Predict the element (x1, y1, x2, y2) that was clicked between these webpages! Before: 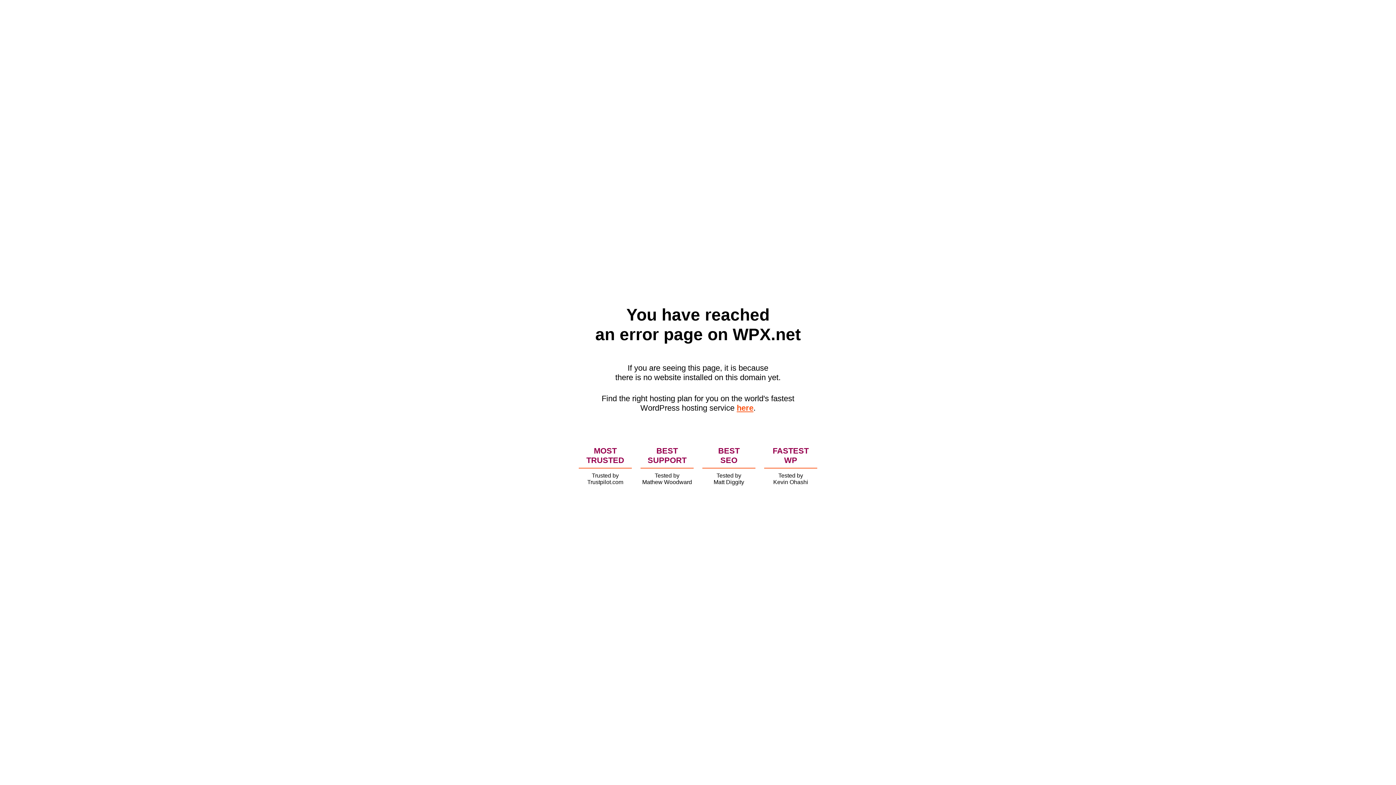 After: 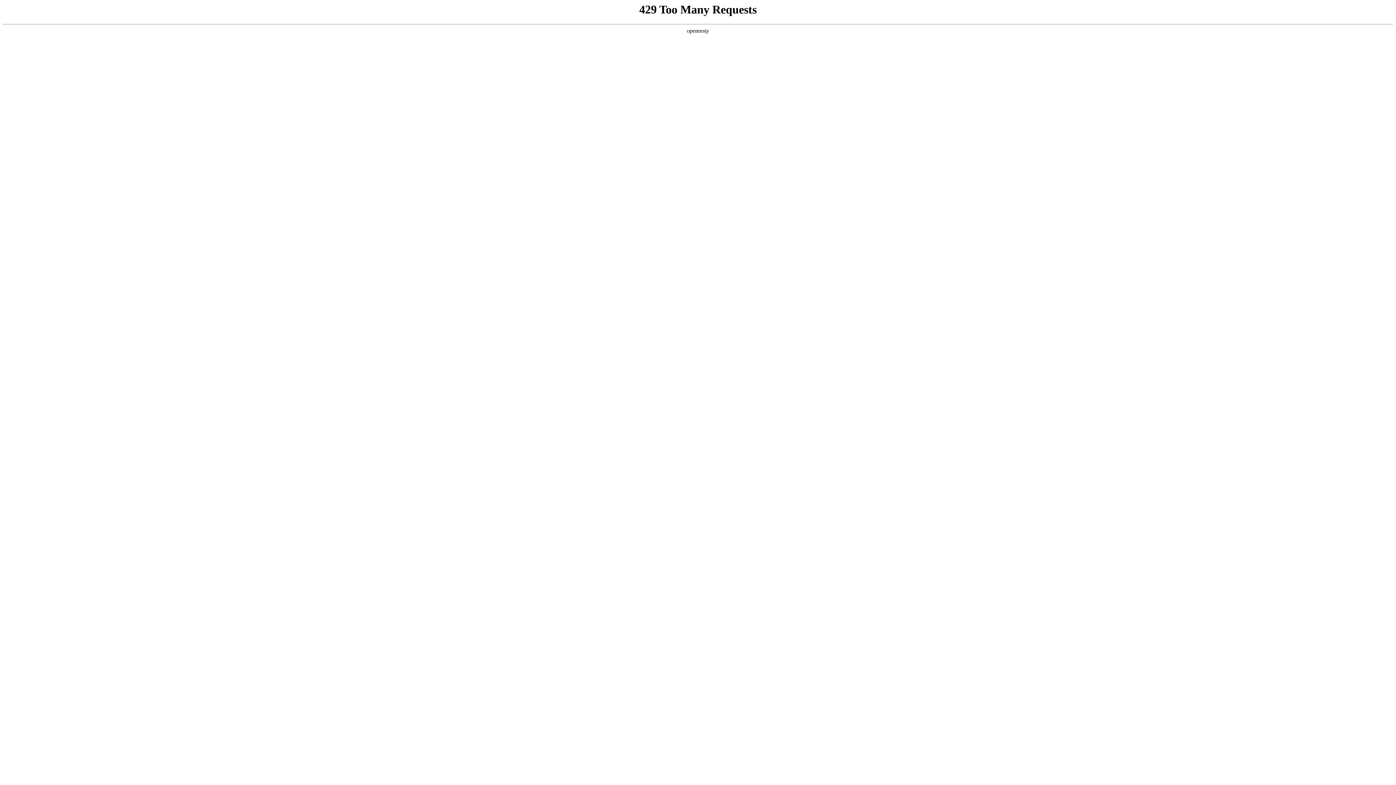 Action: bbox: (736, 403, 753, 412) label: here